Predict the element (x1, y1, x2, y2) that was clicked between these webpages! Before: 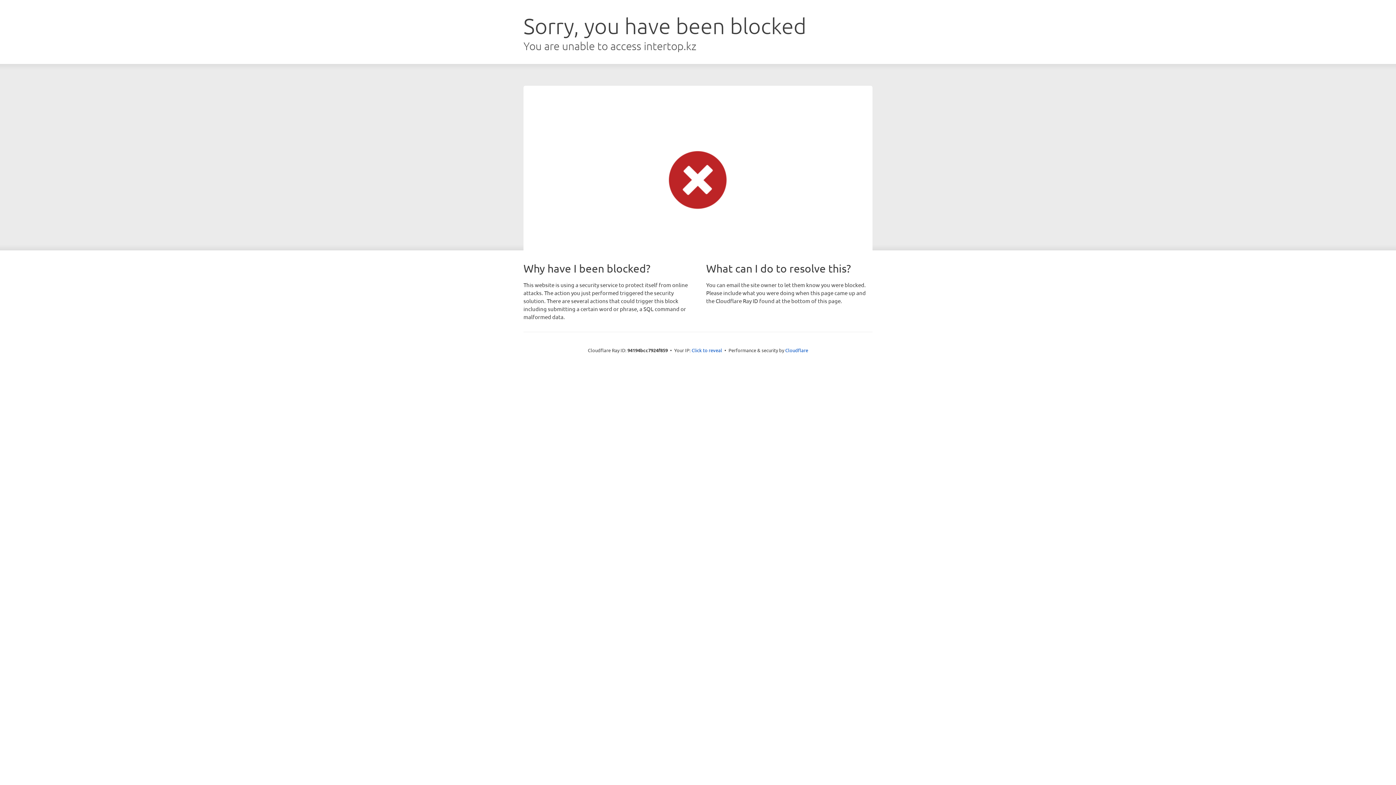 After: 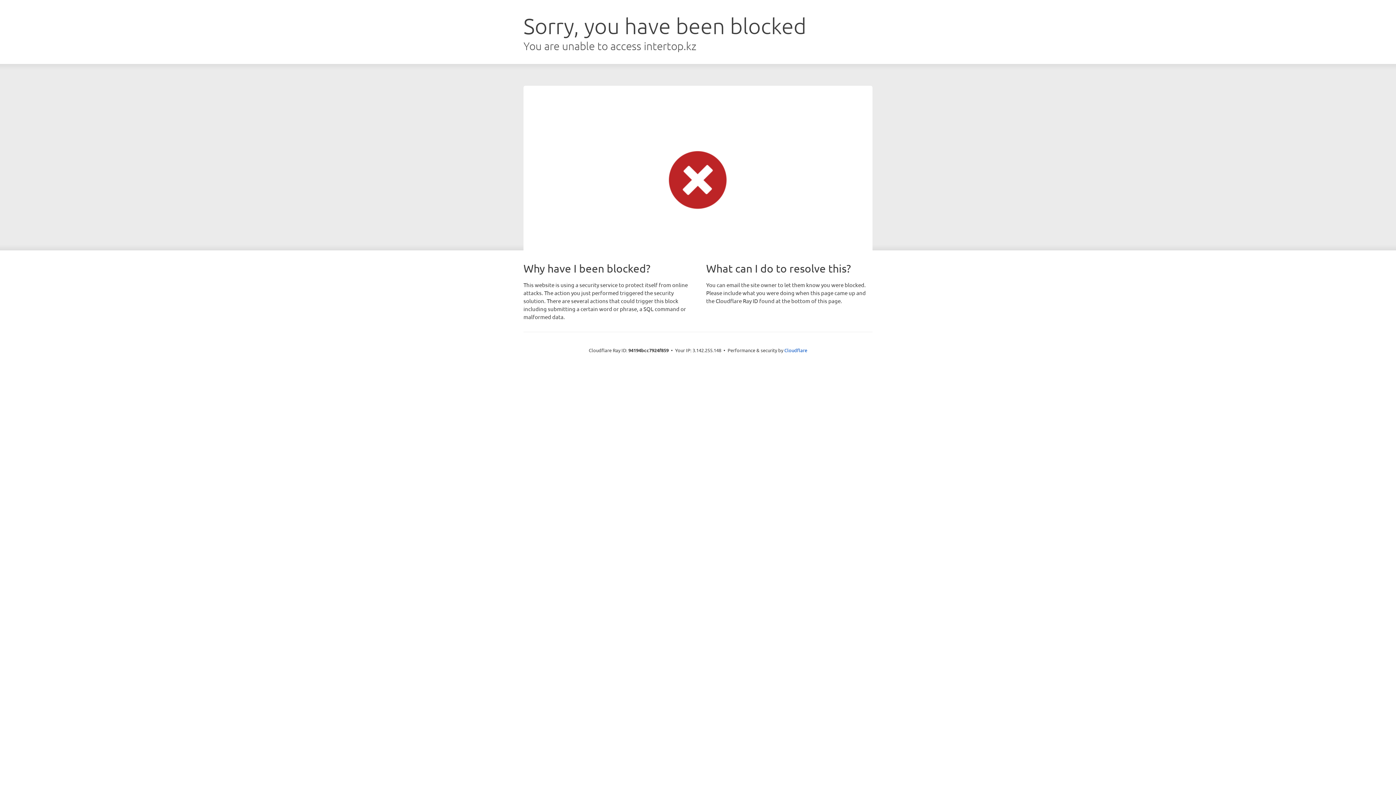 Action: label: Click to reveal bbox: (691, 346, 722, 353)